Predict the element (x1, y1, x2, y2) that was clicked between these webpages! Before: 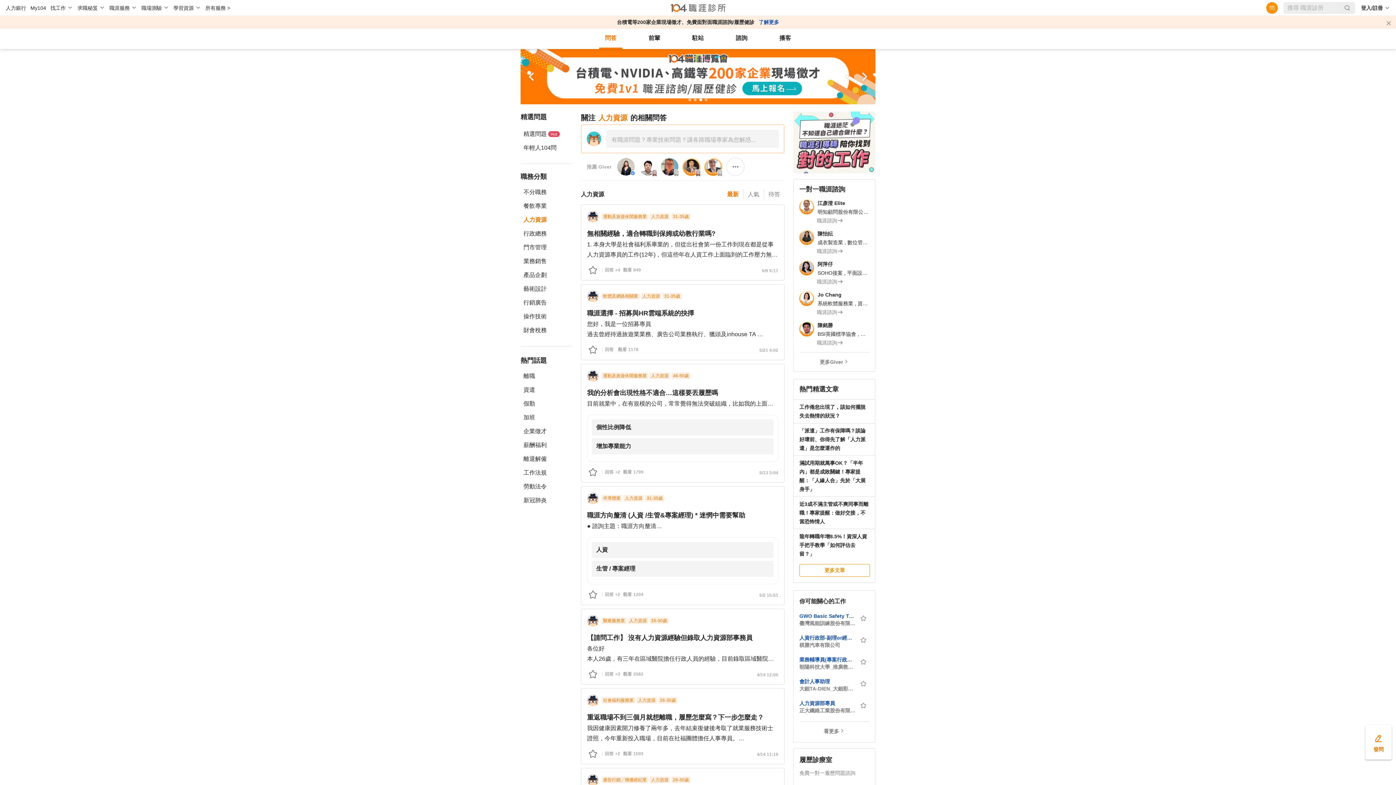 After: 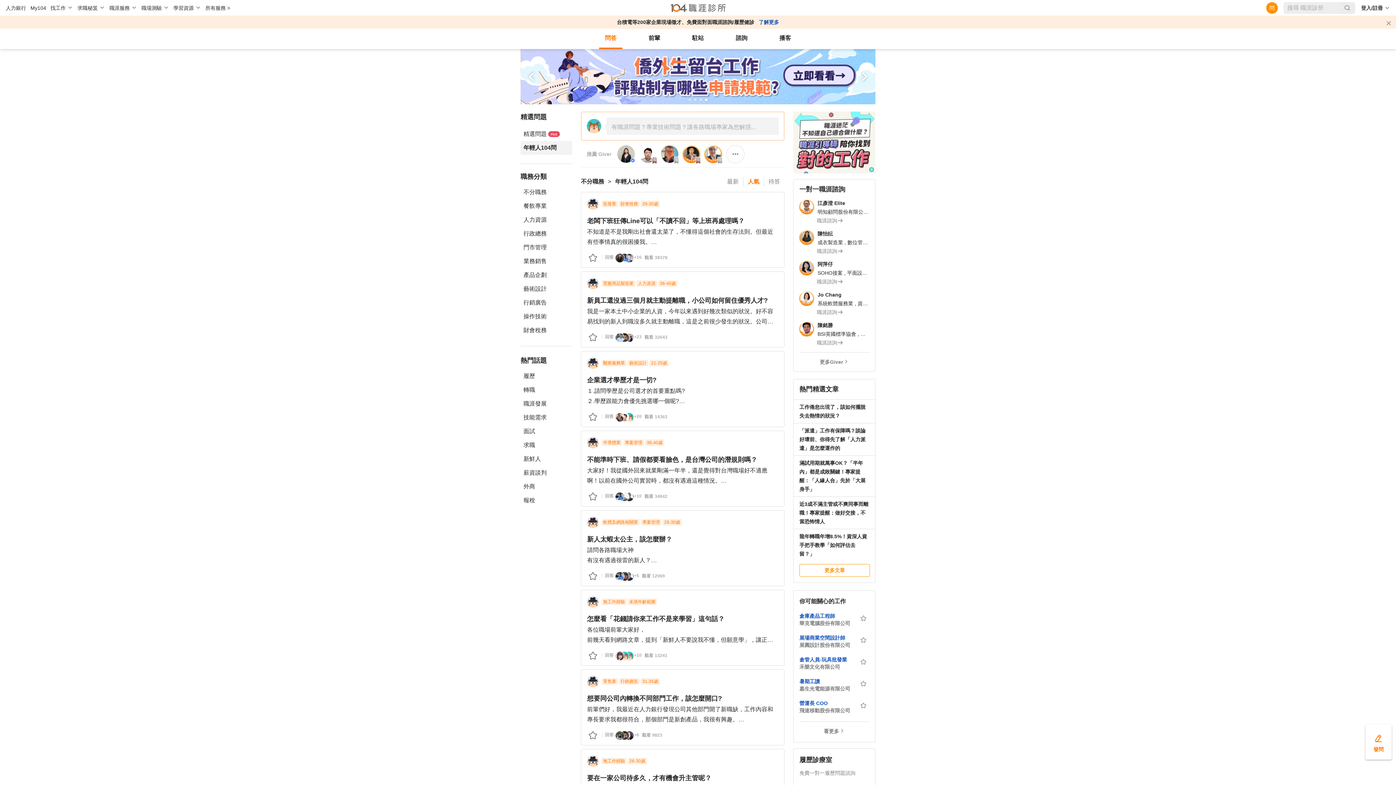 Action: bbox: (523, 144, 556, 152) label: 年輕人104問